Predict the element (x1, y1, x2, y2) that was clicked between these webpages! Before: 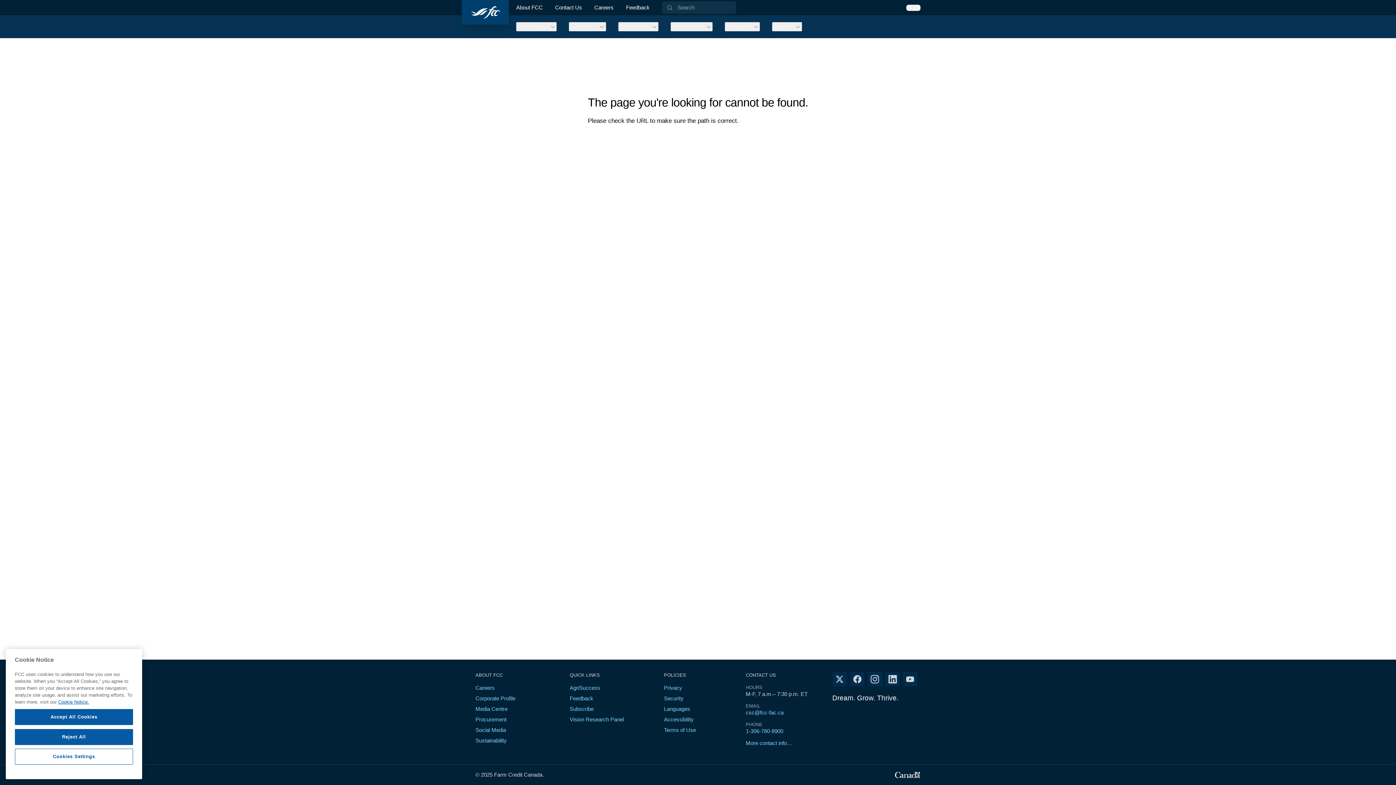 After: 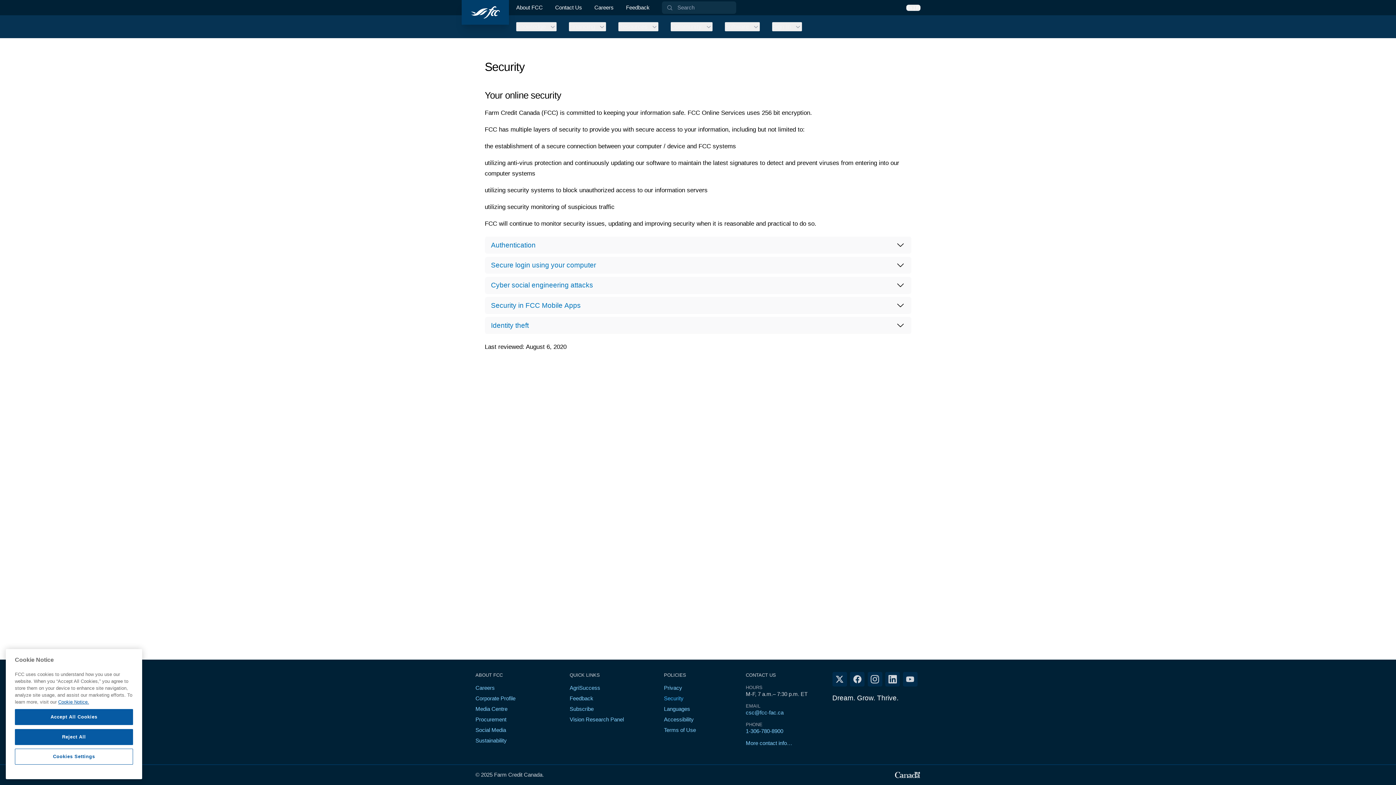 Action: bbox: (664, 695, 683, 701) label: Security